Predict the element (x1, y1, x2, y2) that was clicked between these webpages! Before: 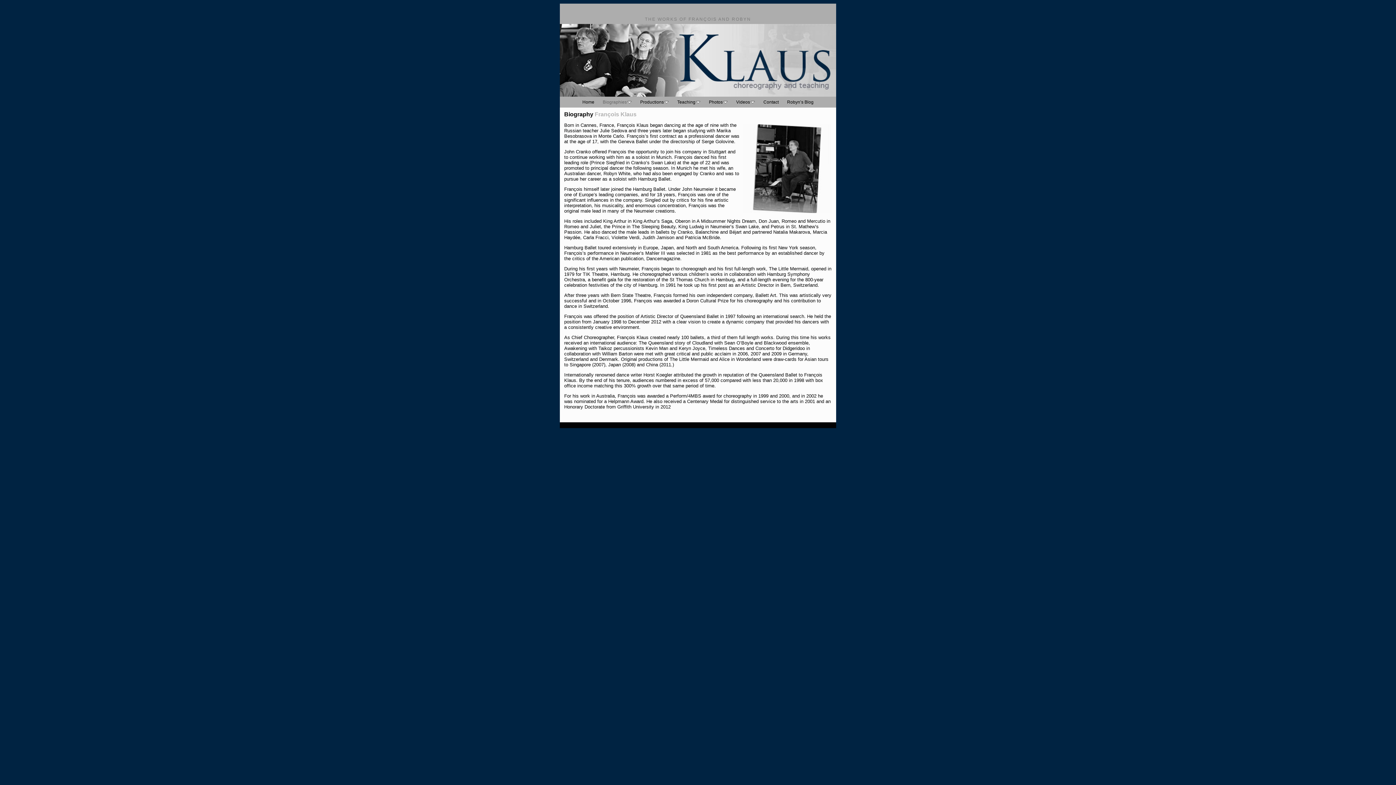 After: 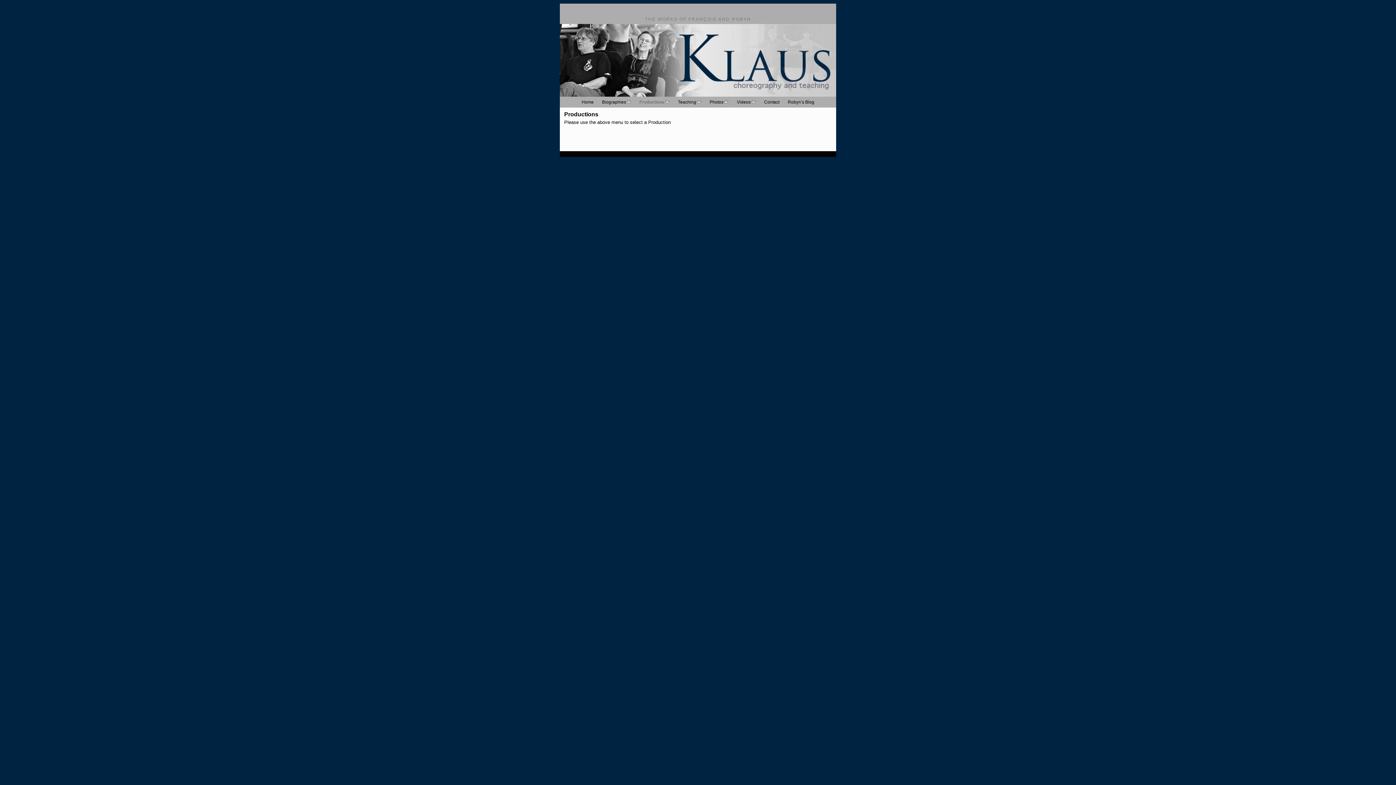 Action: bbox: (640, 99, 669, 104) label: Productions